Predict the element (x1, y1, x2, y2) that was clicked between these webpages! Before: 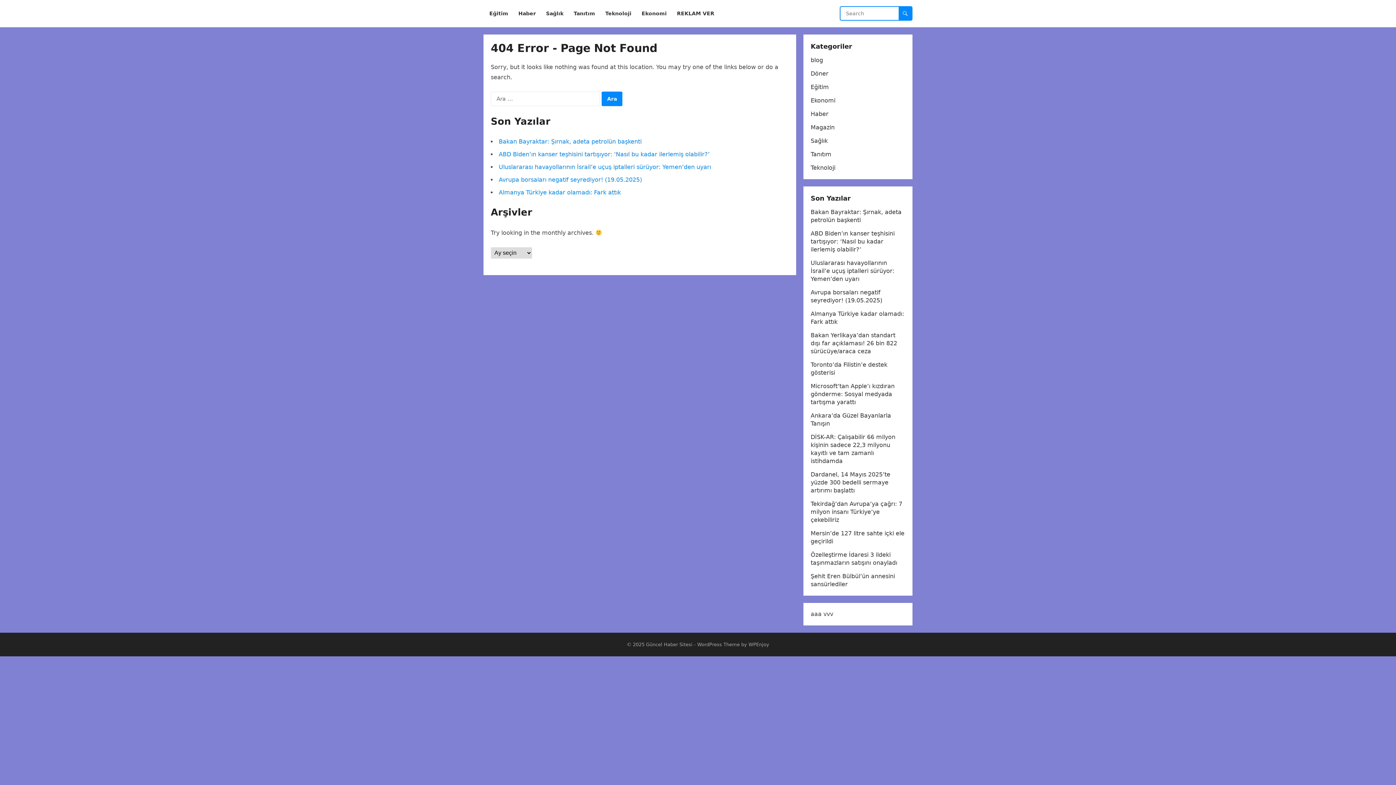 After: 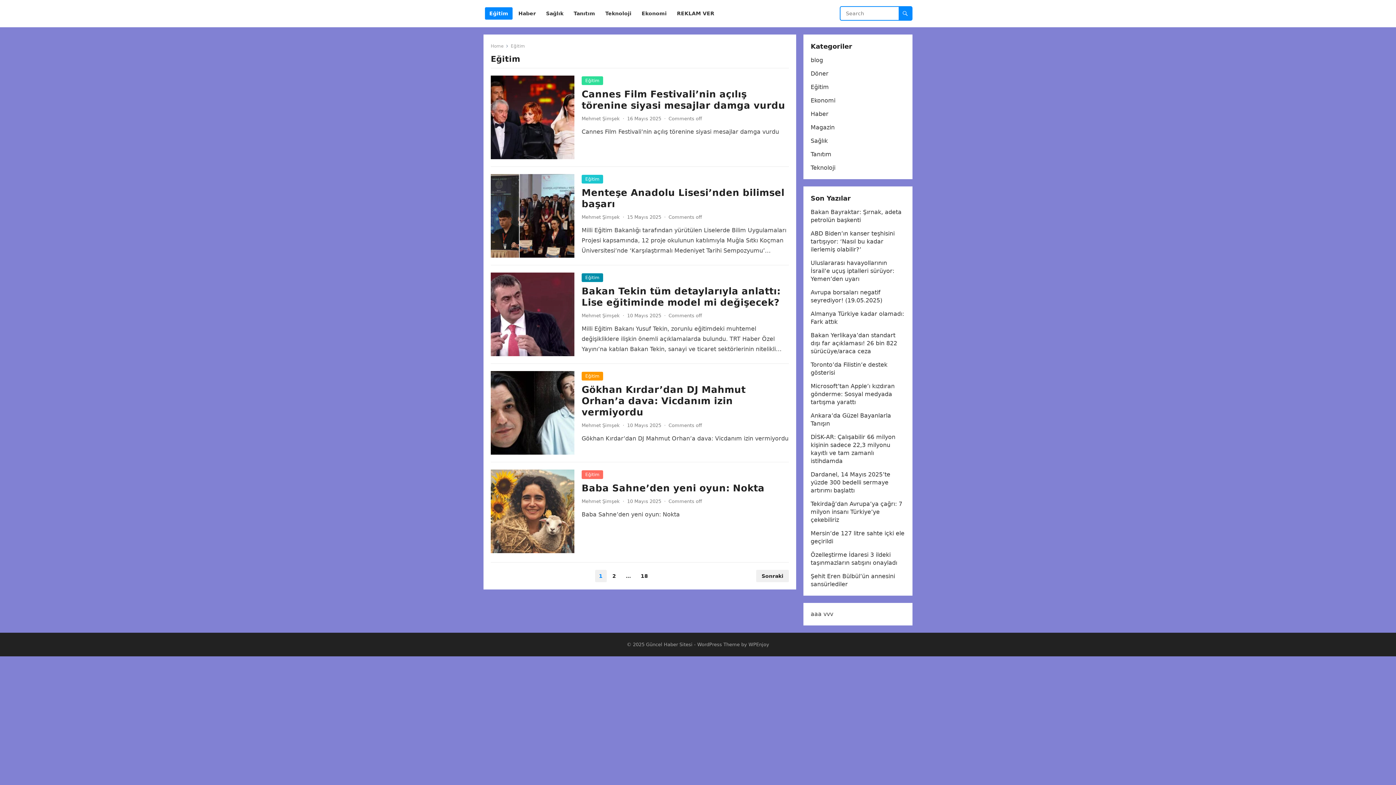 Action: label: Eğitim bbox: (485, 0, 512, 27)